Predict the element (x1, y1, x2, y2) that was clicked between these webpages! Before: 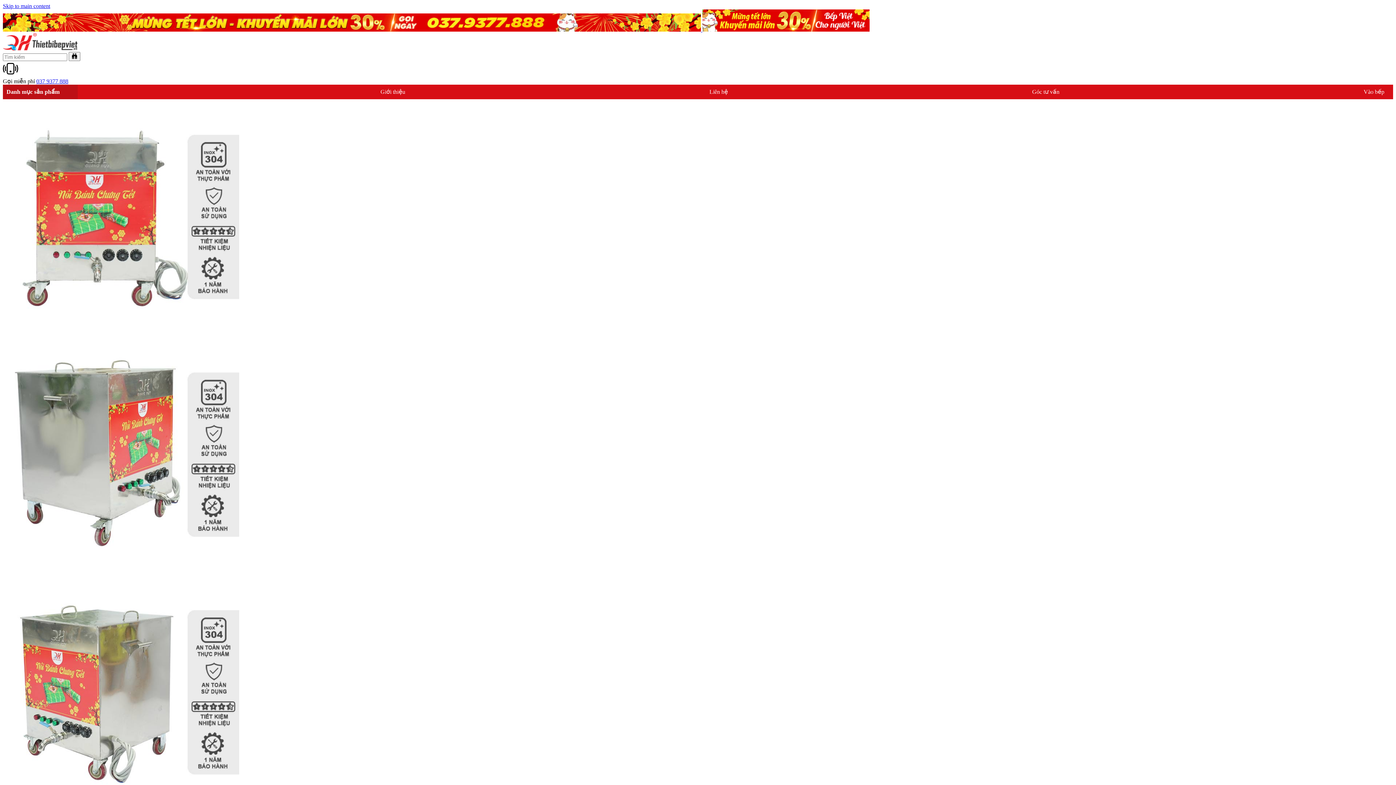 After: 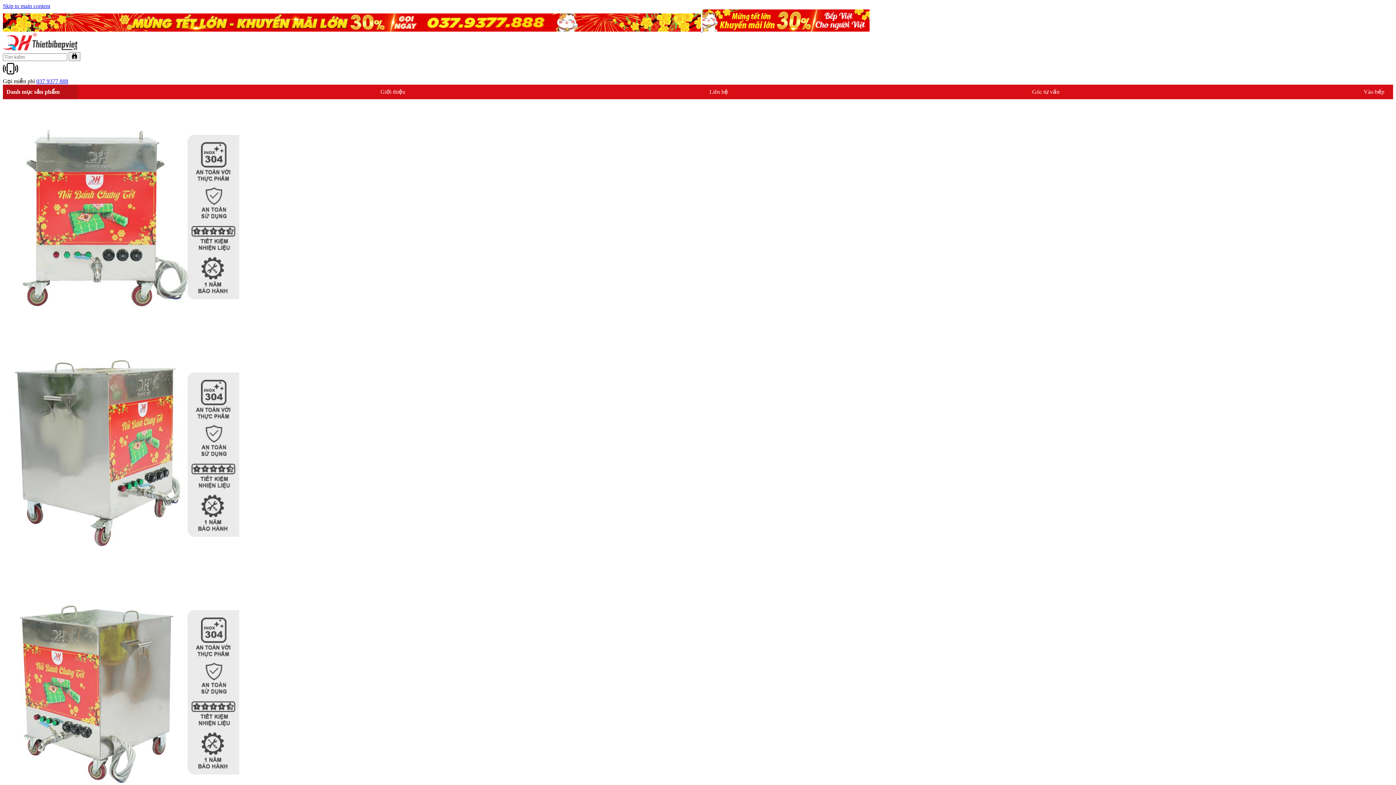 Action: label:   bbox: (2, 26, 869, 32)